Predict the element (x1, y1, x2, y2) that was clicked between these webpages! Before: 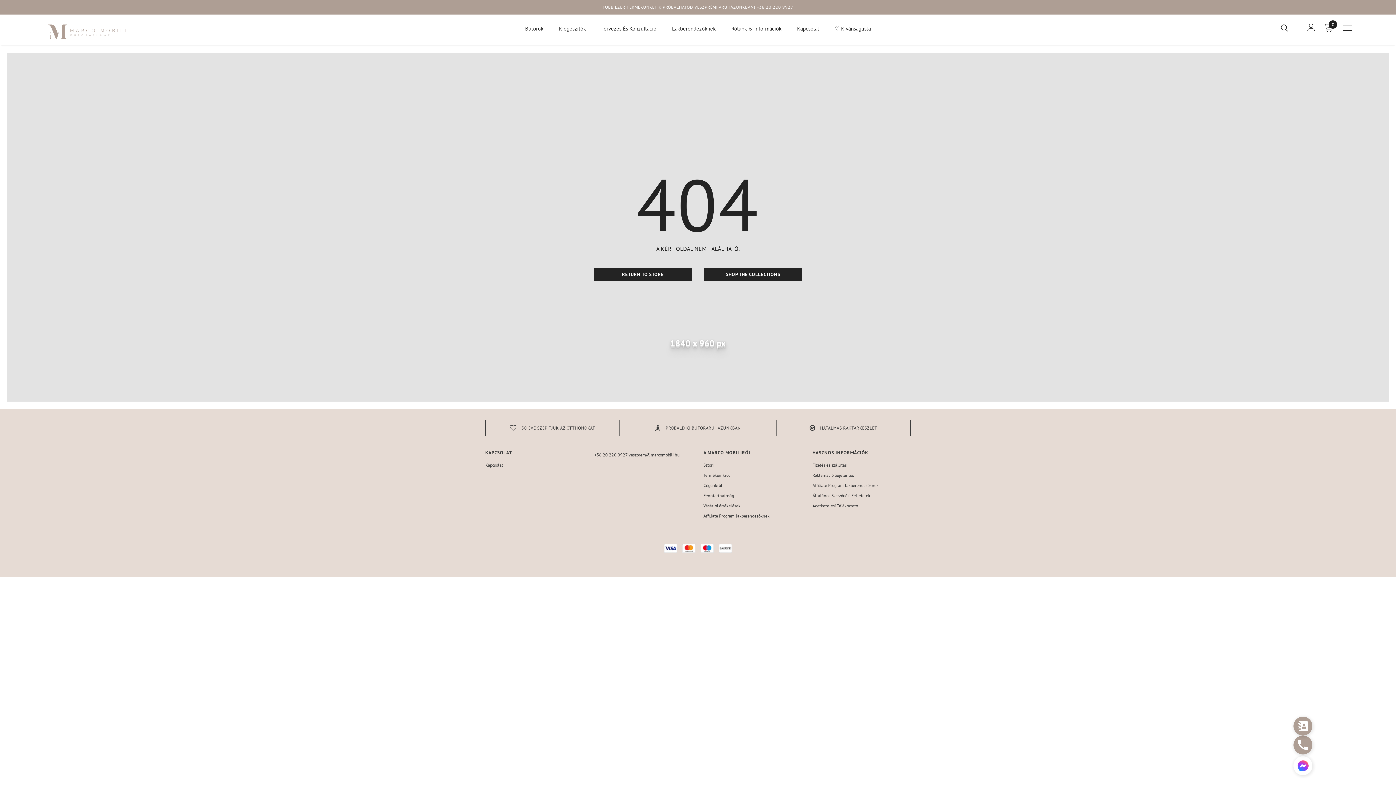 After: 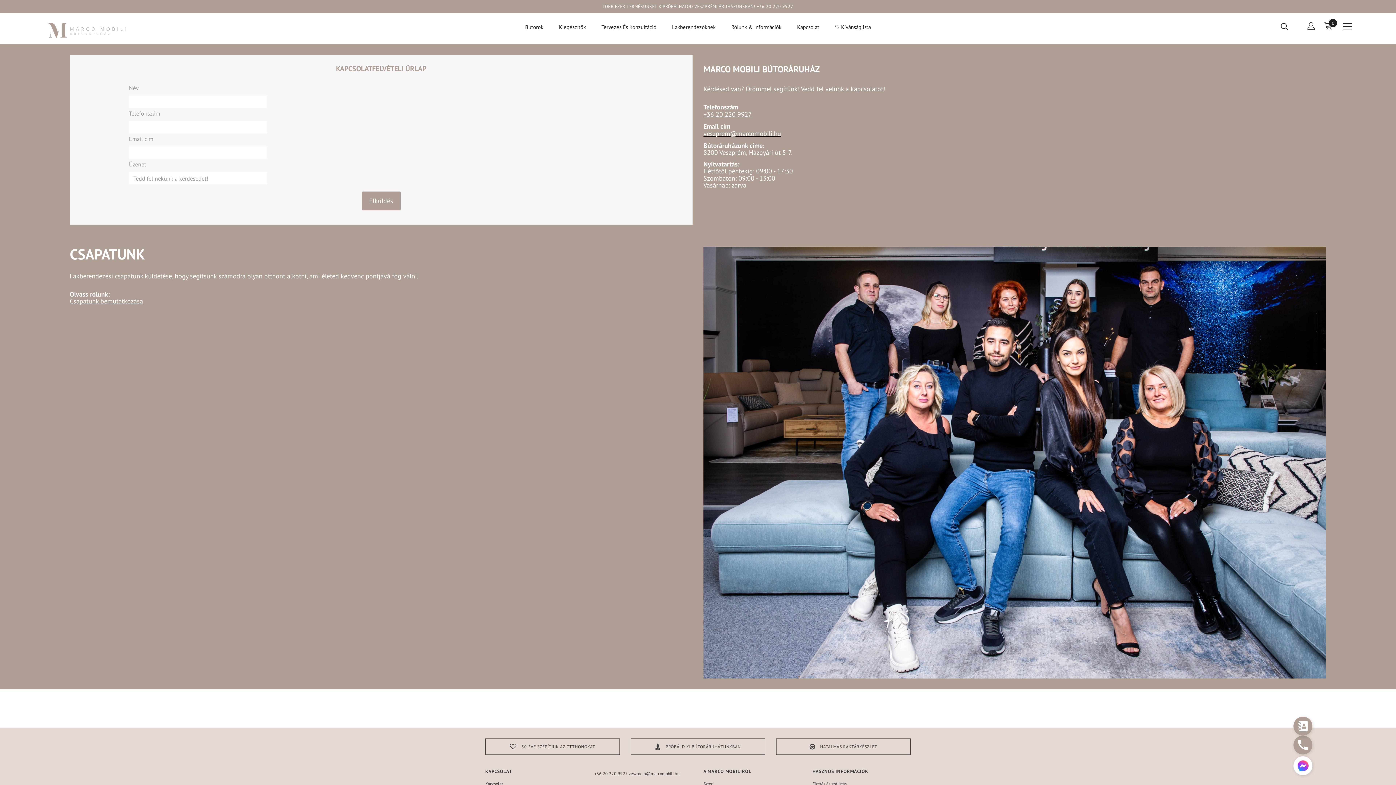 Action: label: Kapcsolat bbox: (485, 460, 503, 470)